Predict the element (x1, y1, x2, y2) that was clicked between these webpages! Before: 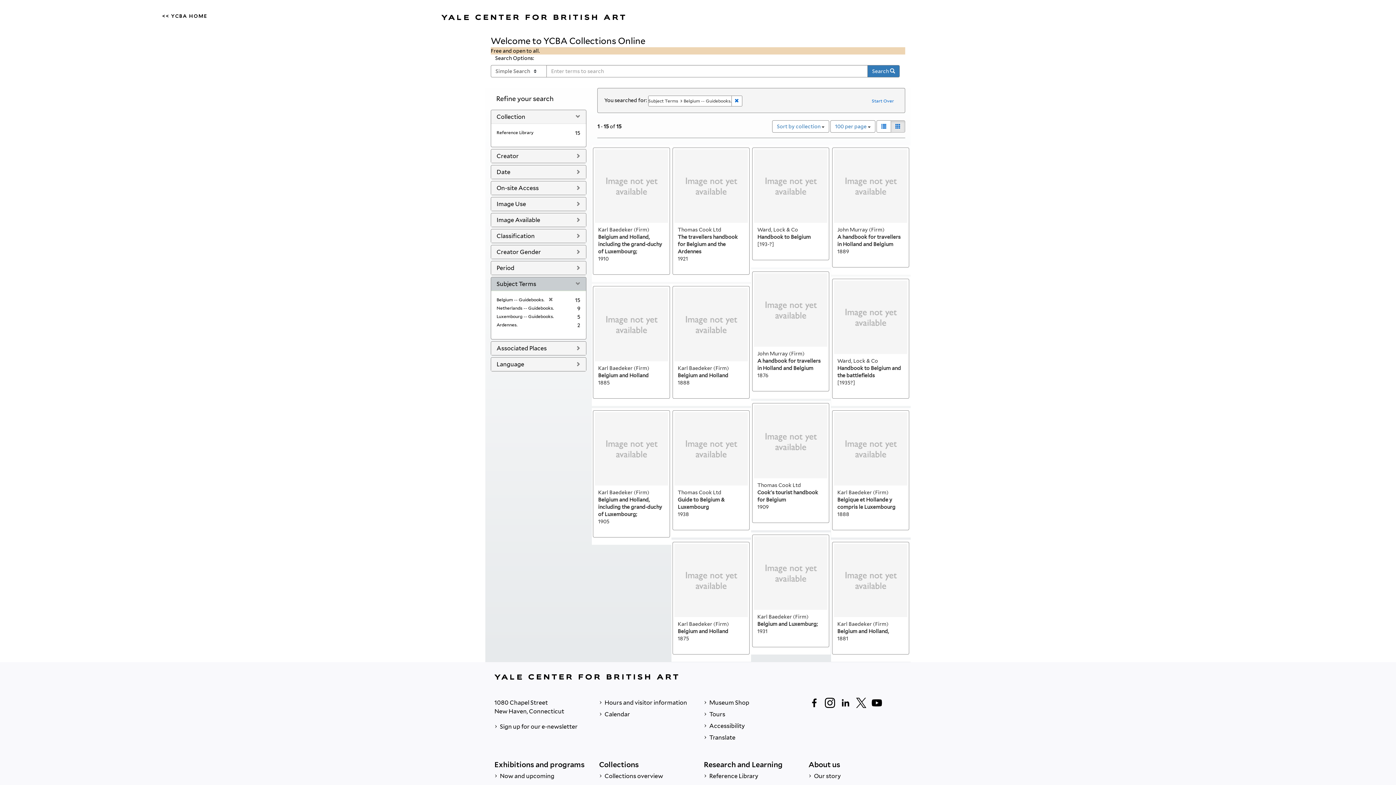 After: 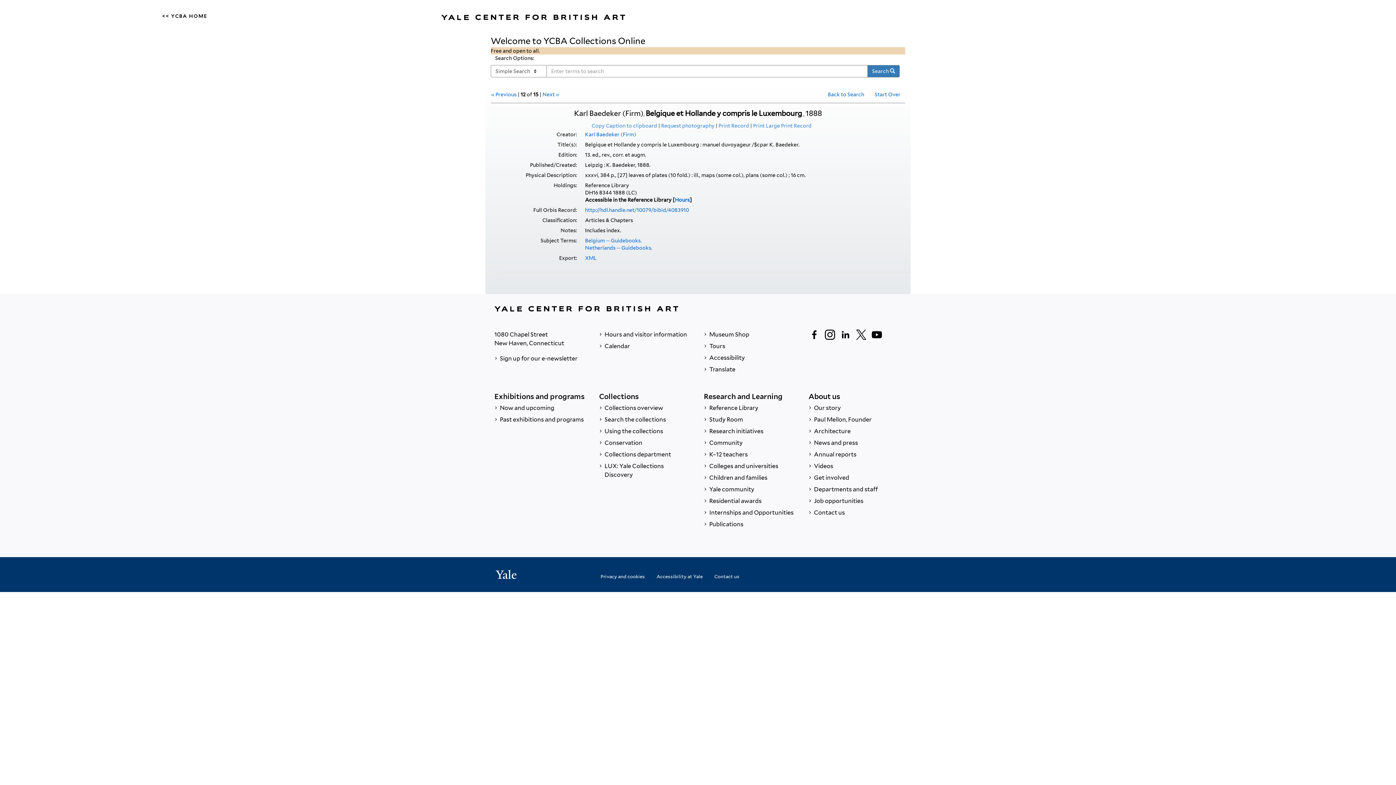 Action: bbox: (834, 412, 907, 485)